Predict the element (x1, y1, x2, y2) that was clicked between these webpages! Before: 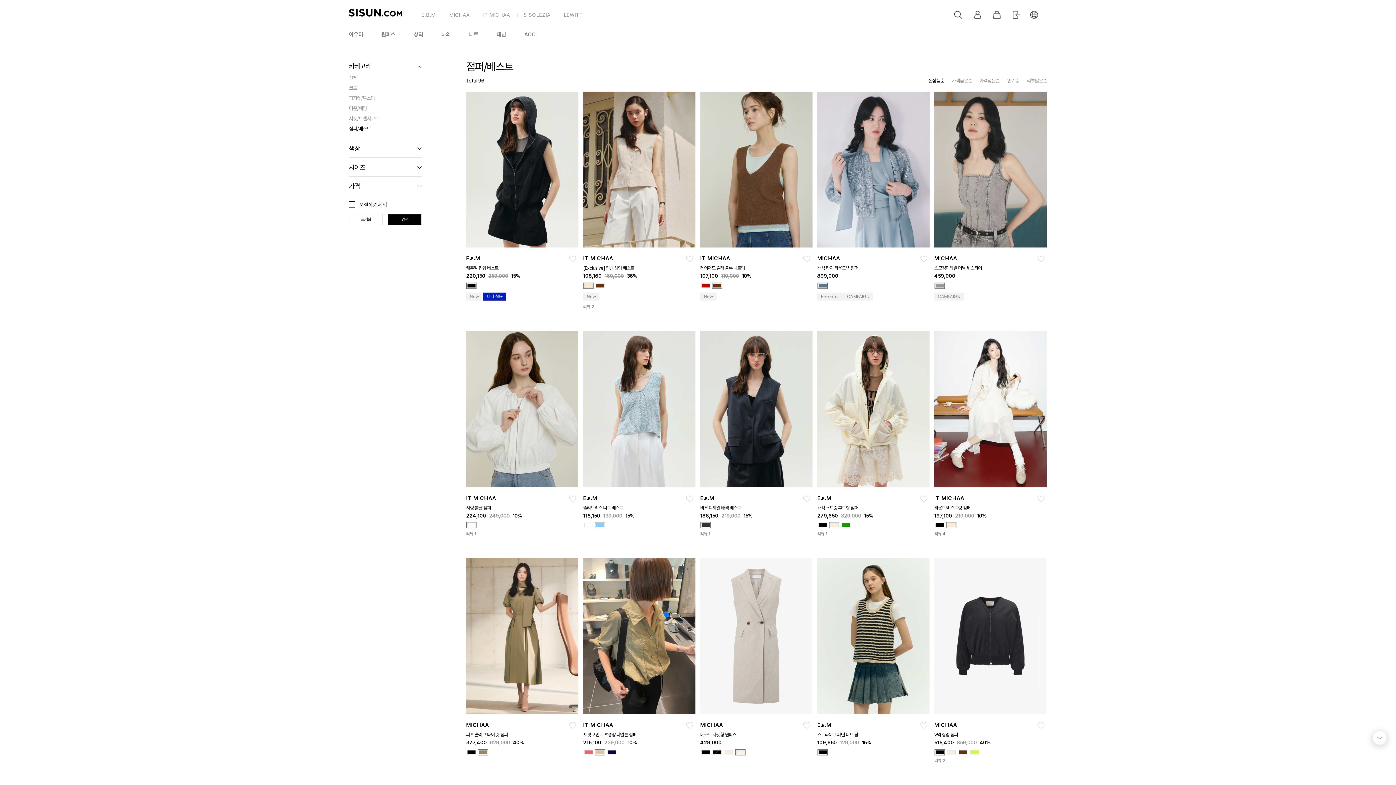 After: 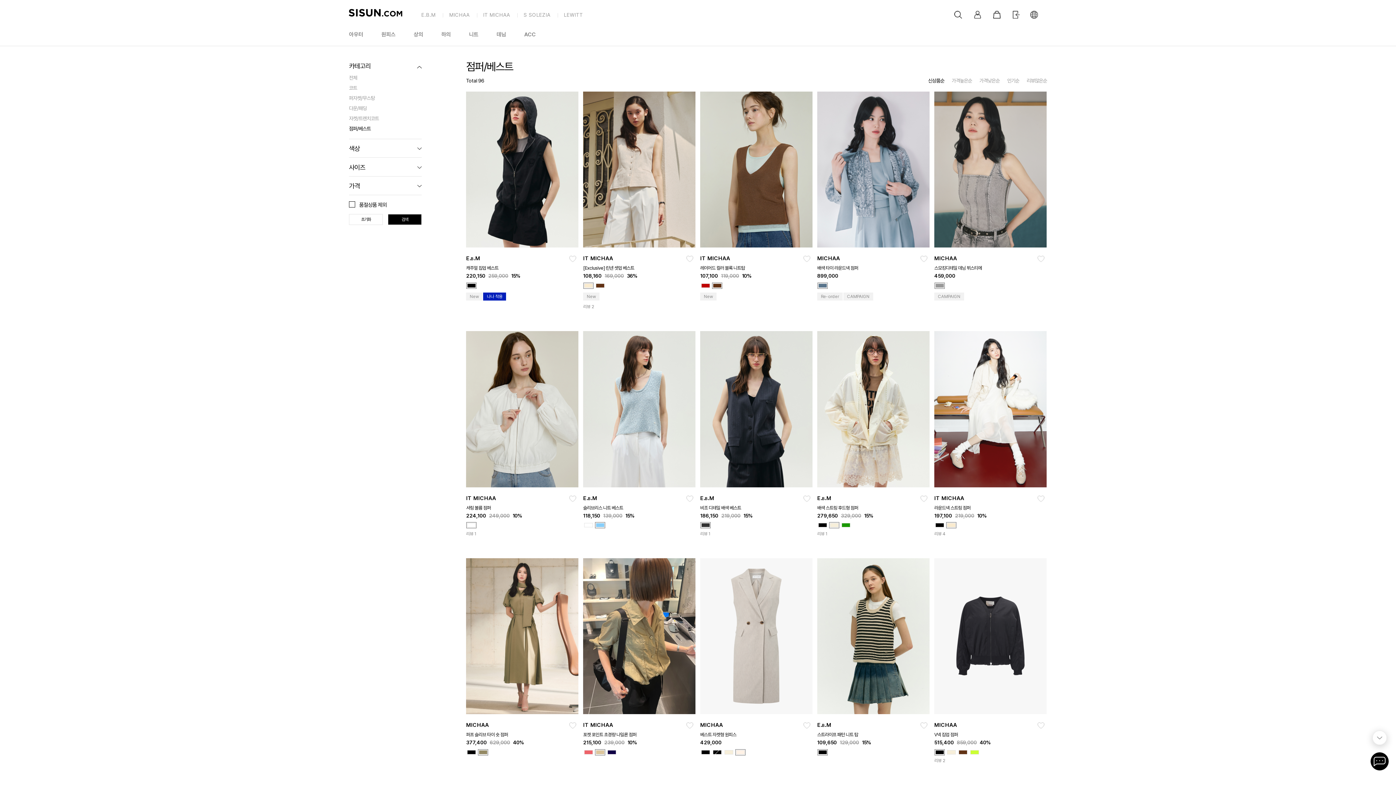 Action: bbox: (935, 283, 944, 287)